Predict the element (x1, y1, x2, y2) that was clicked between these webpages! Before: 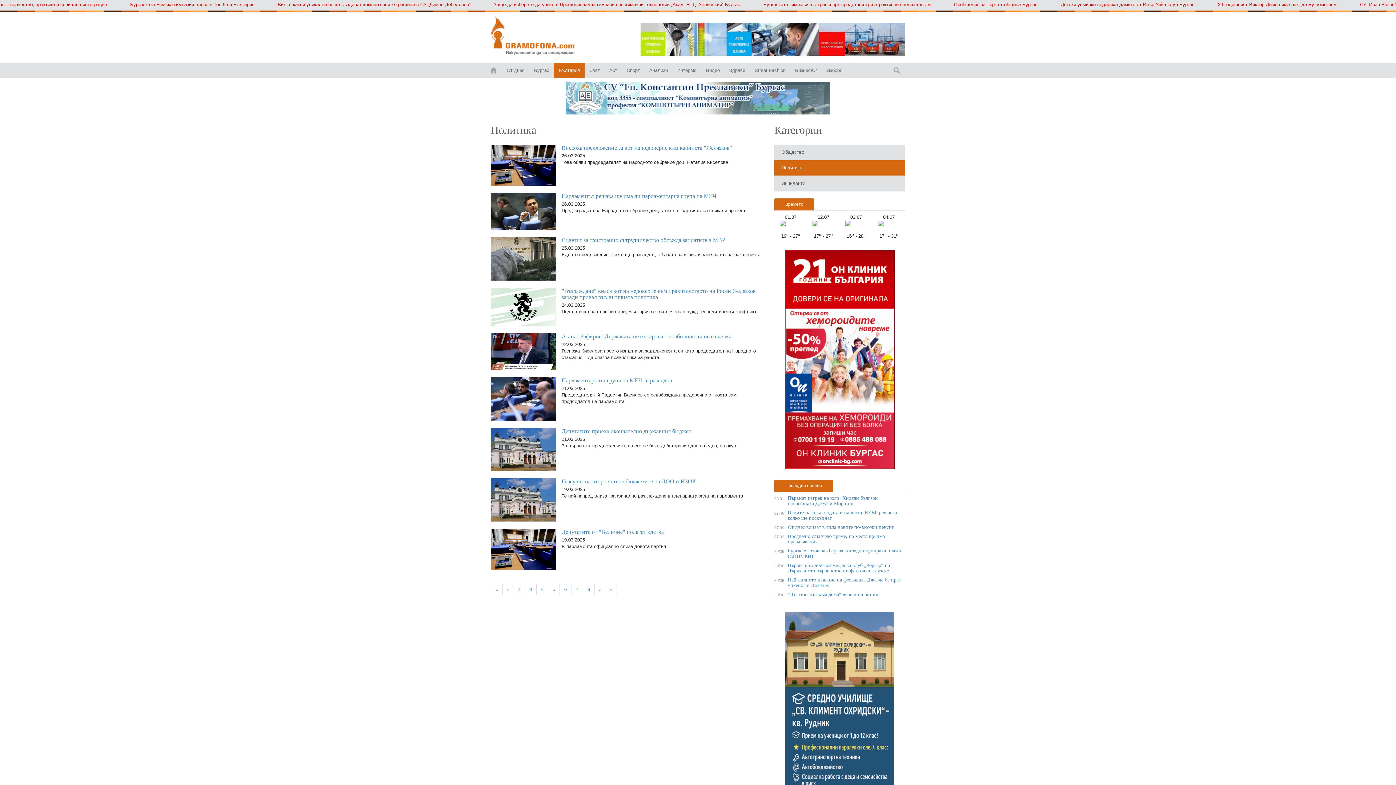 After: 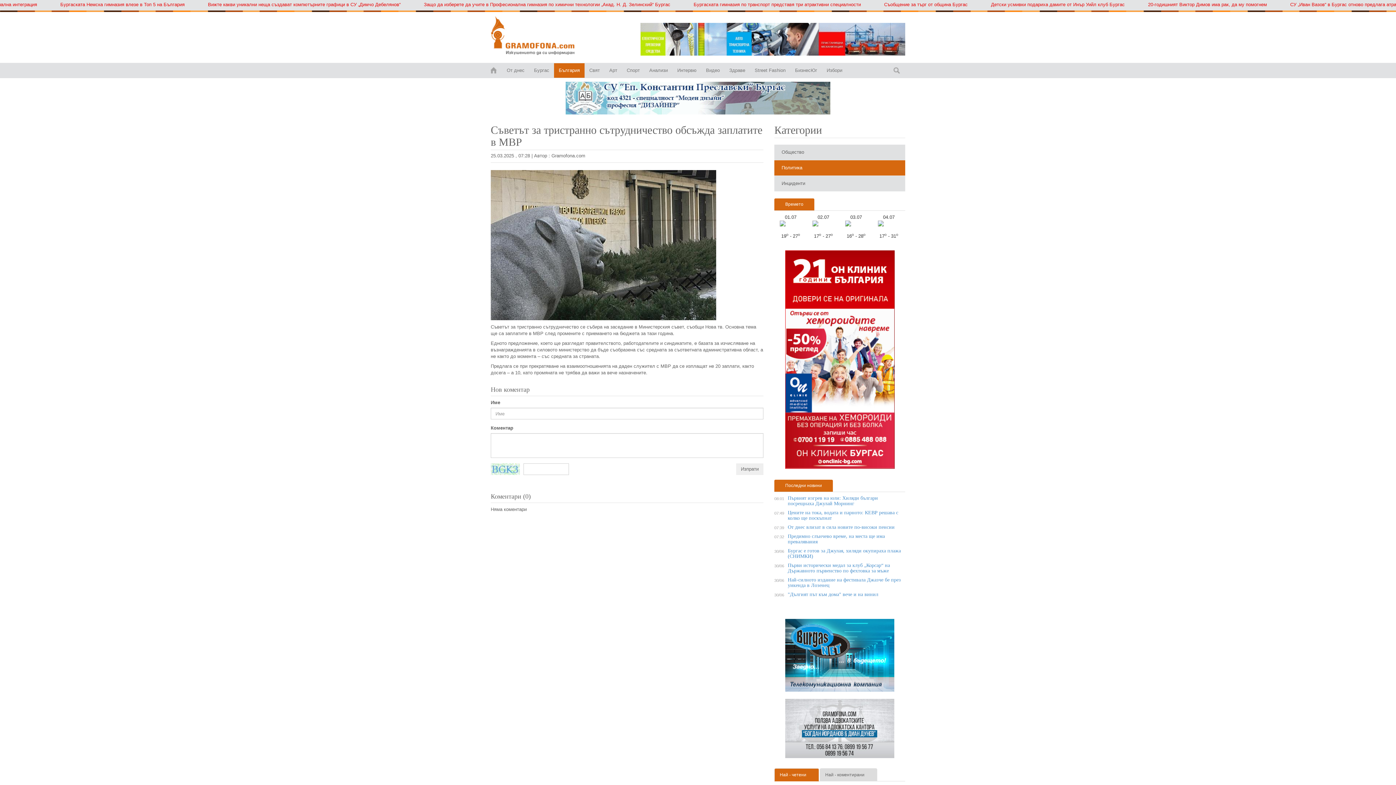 Action: bbox: (561, 237, 725, 243) label: Съветът за тристранно сътрудничество обсъжда заплатите в МВР